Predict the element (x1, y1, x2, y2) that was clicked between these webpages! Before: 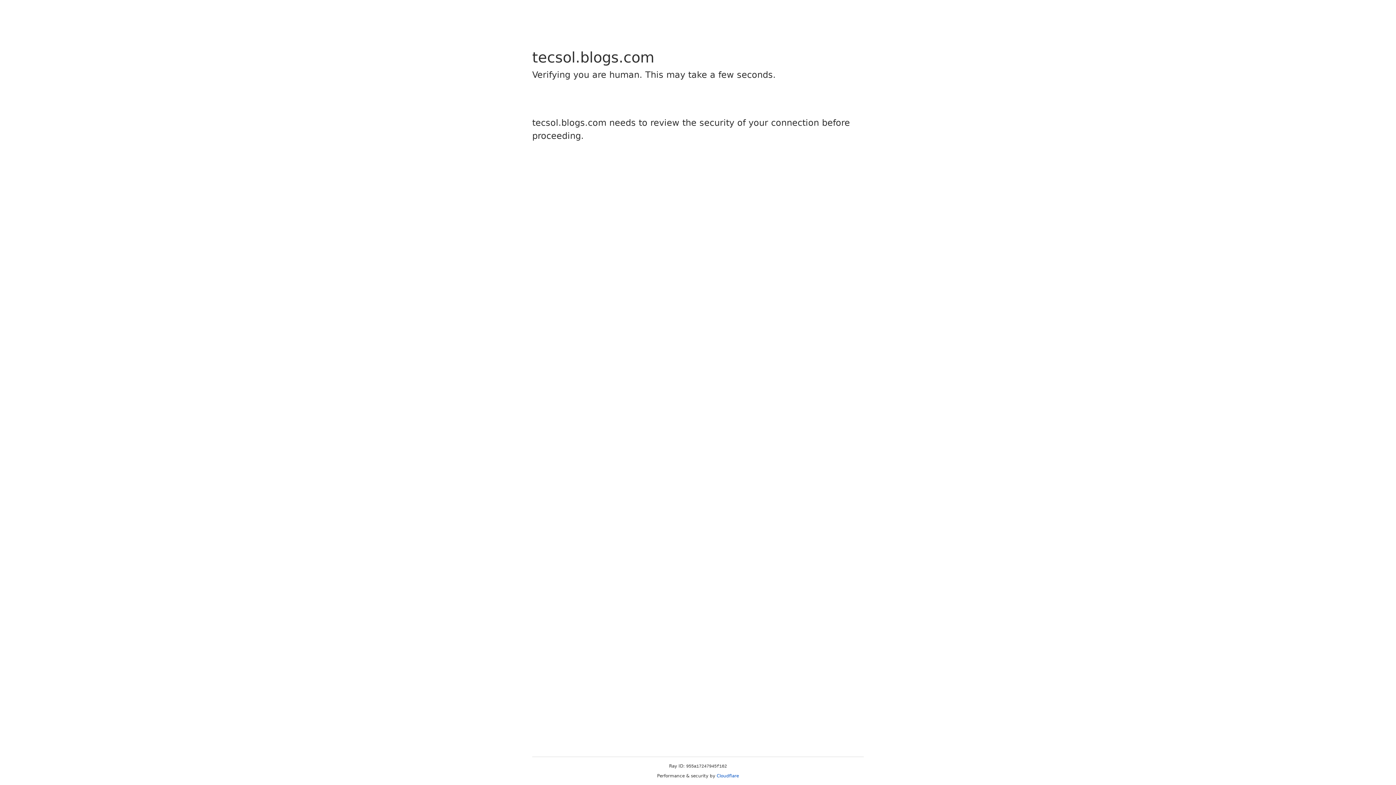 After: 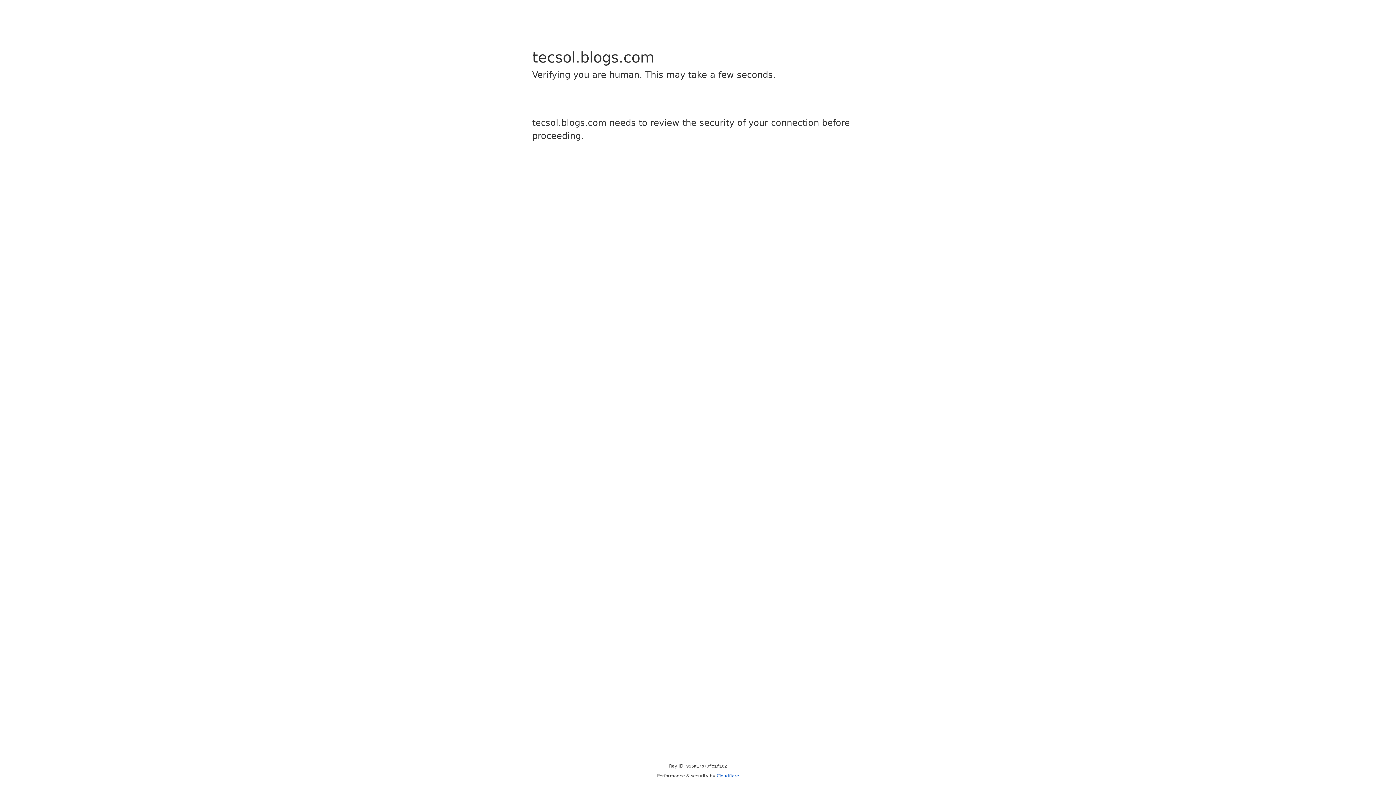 Action: label: Cloudflare bbox: (716, 773, 739, 778)